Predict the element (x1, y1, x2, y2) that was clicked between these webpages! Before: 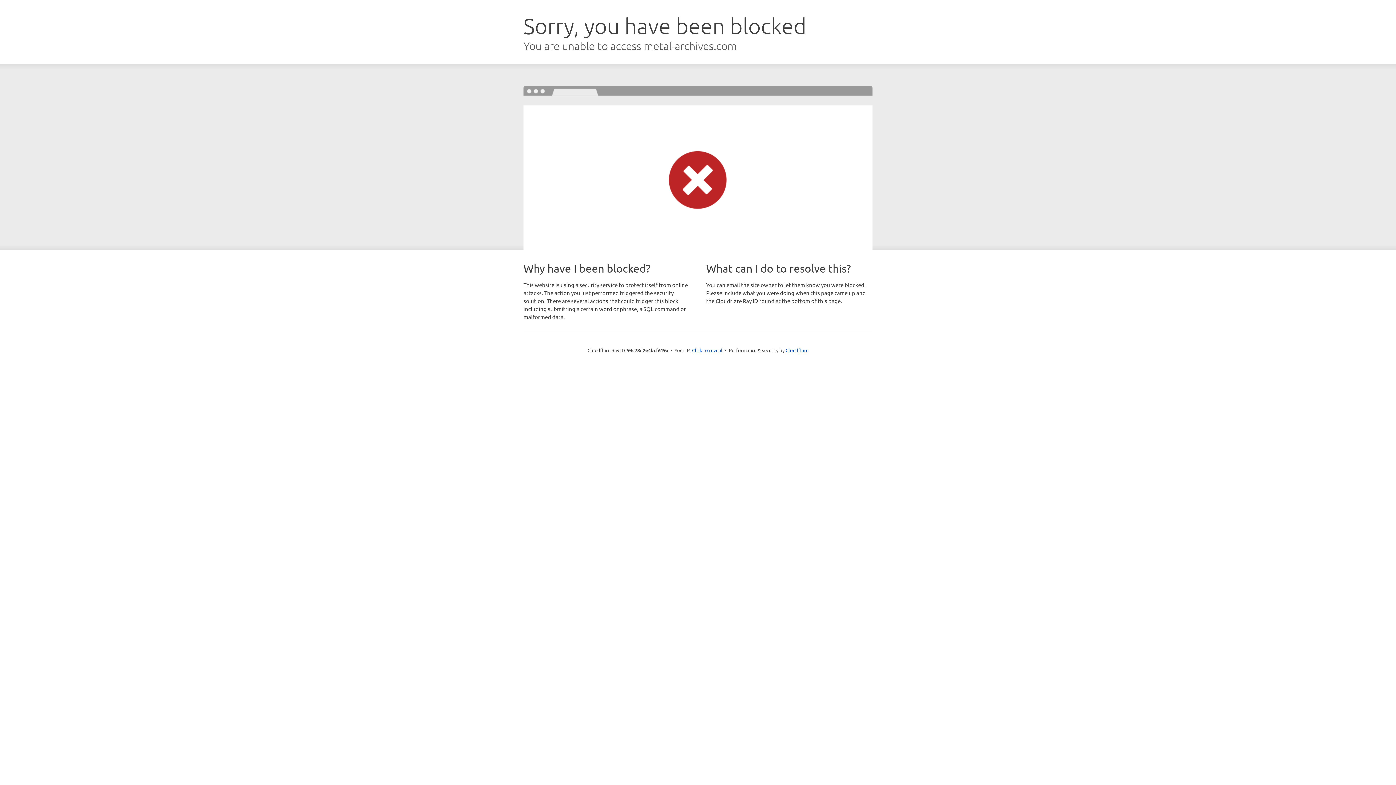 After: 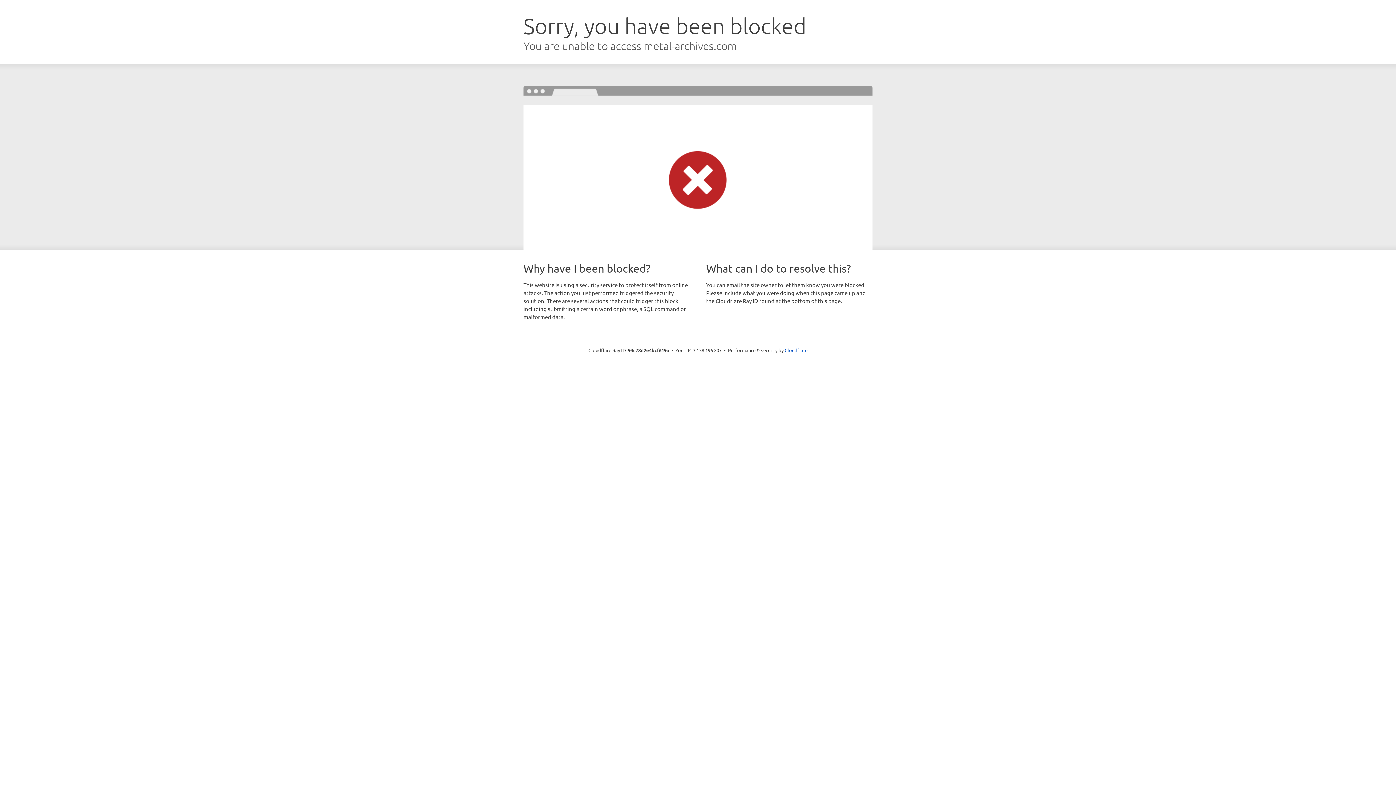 Action: label: Click to reveal bbox: (692, 346, 722, 353)